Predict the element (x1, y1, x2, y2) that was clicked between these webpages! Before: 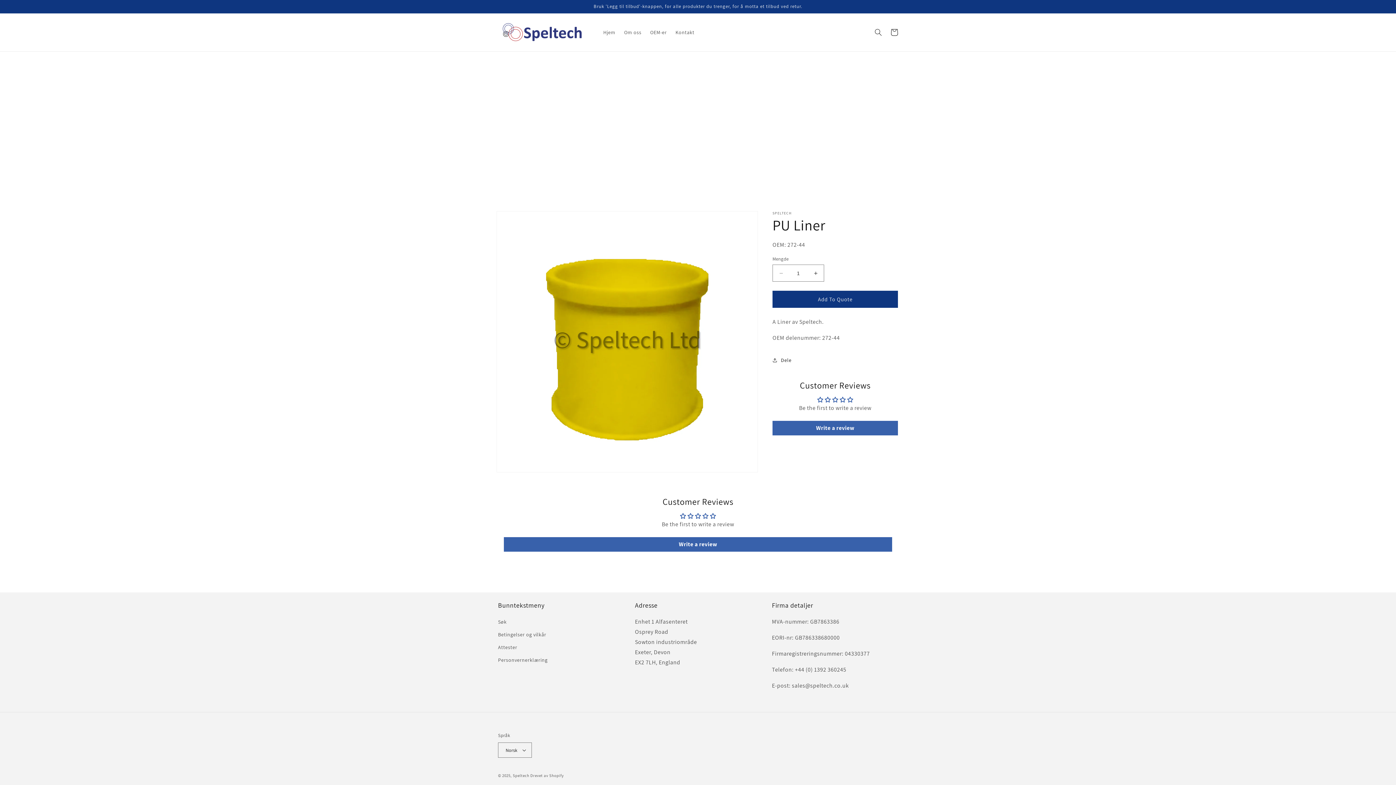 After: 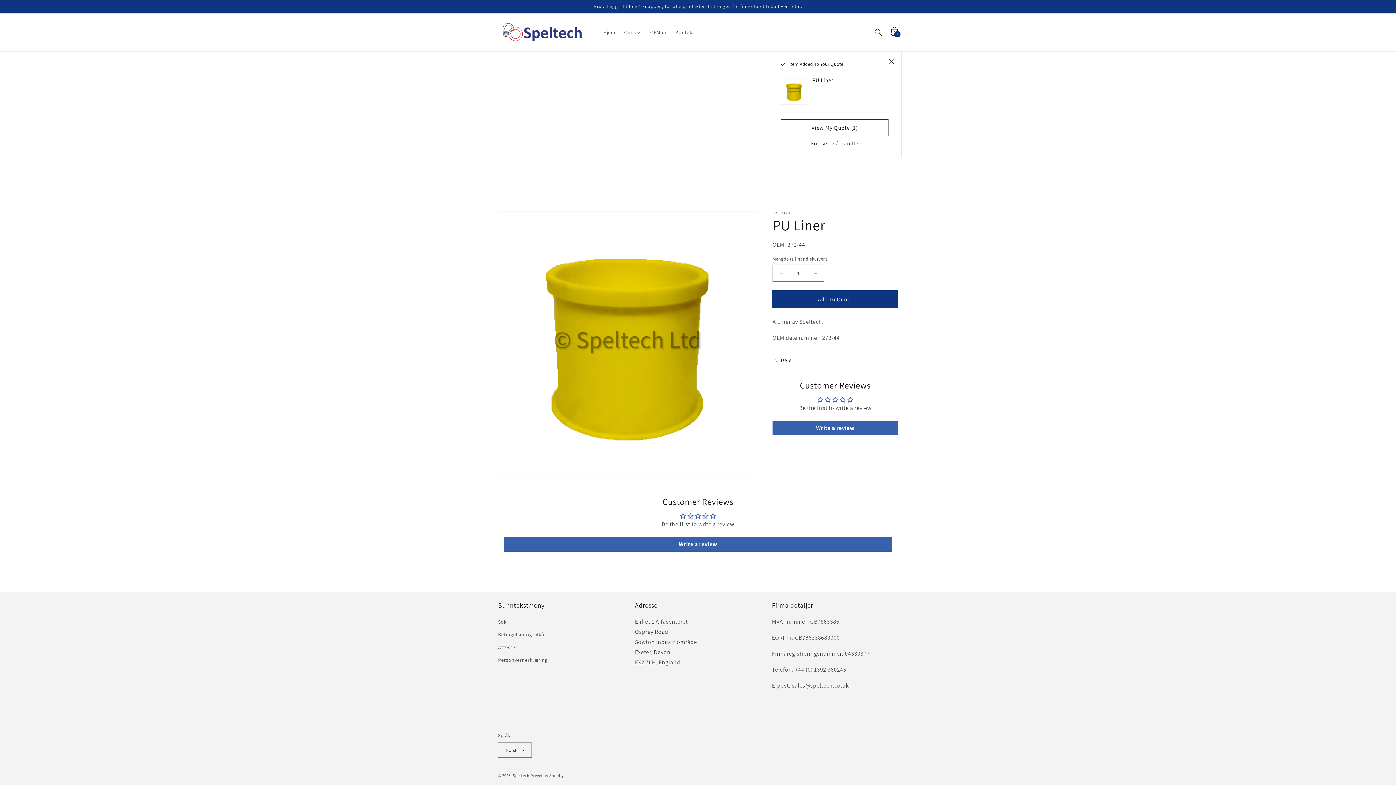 Action: label: Add To Quote bbox: (772, 290, 898, 308)